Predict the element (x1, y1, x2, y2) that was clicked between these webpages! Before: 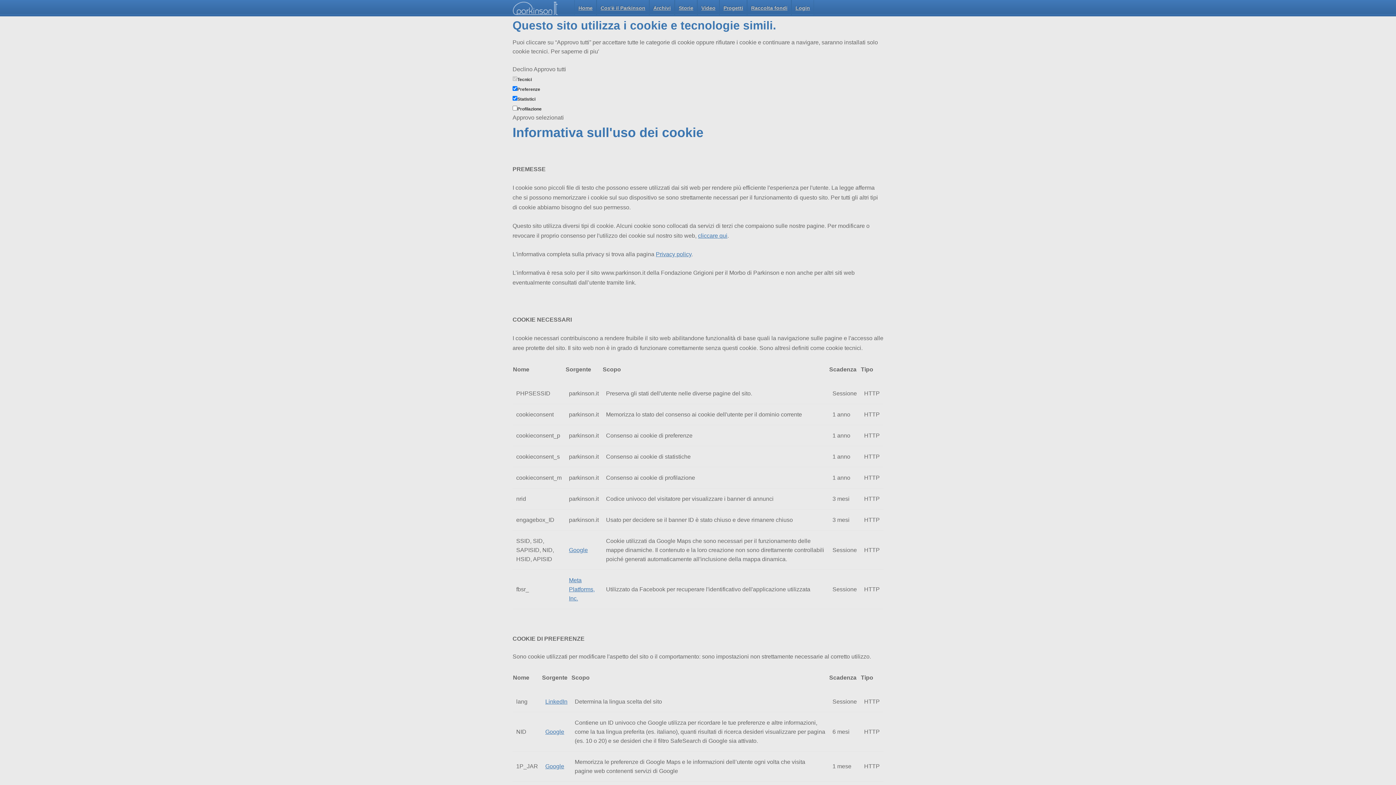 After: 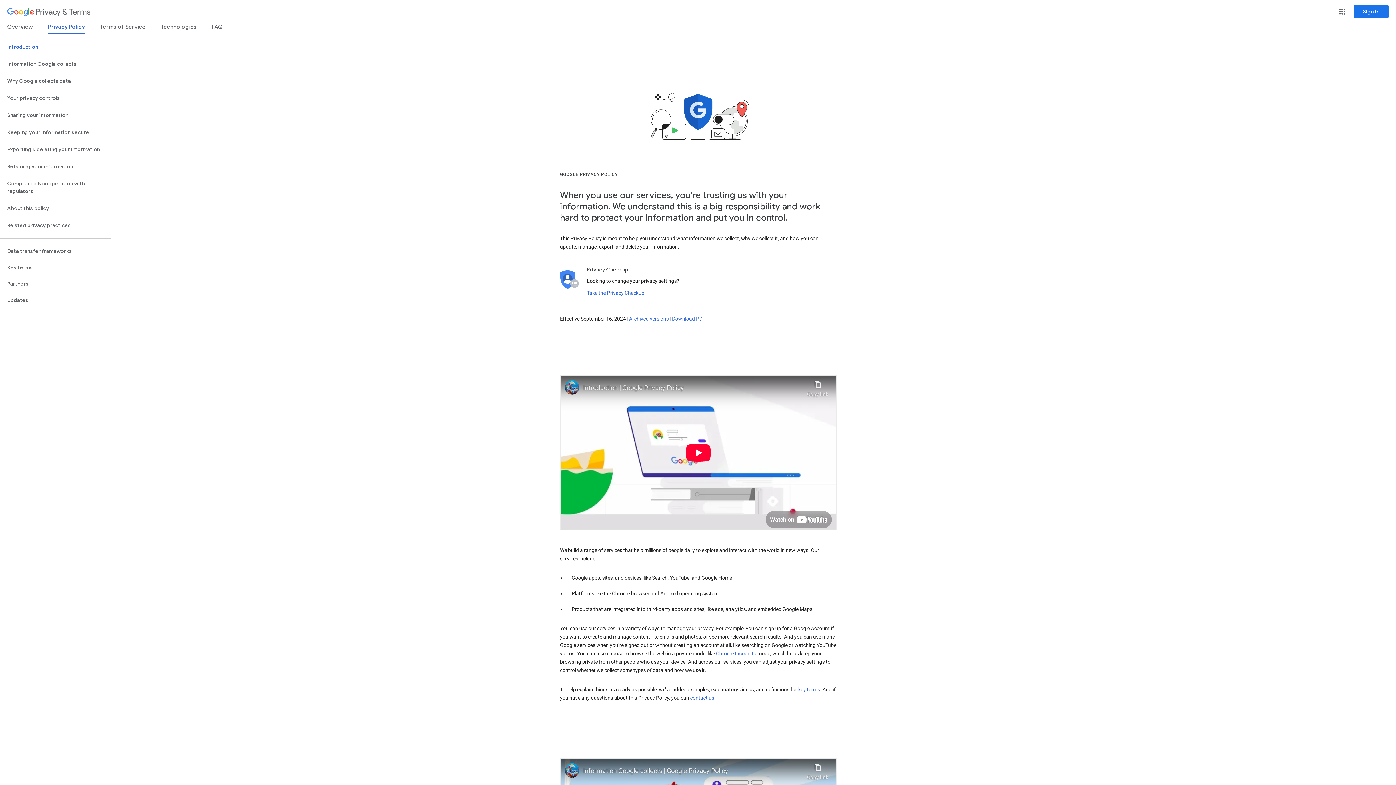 Action: label: Google bbox: (569, 547, 588, 553)